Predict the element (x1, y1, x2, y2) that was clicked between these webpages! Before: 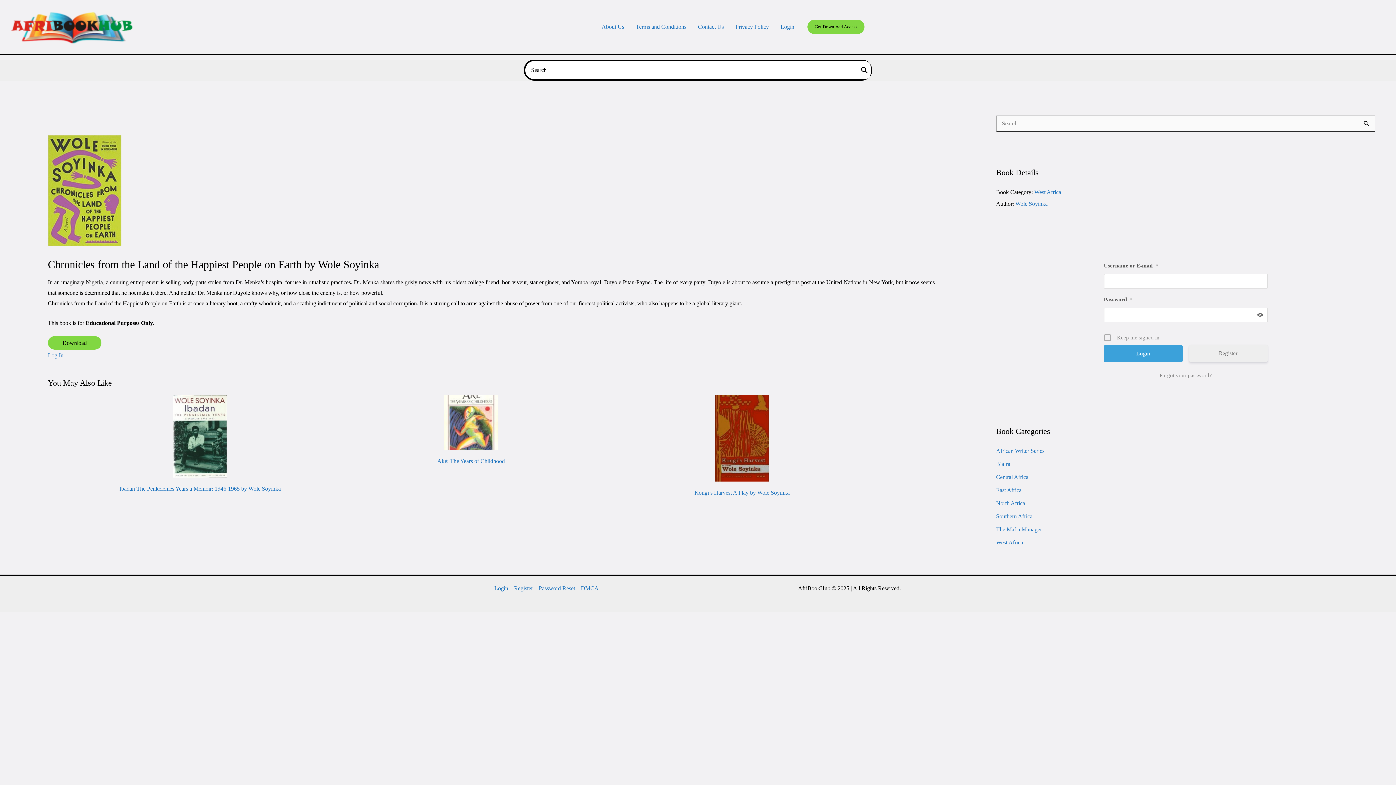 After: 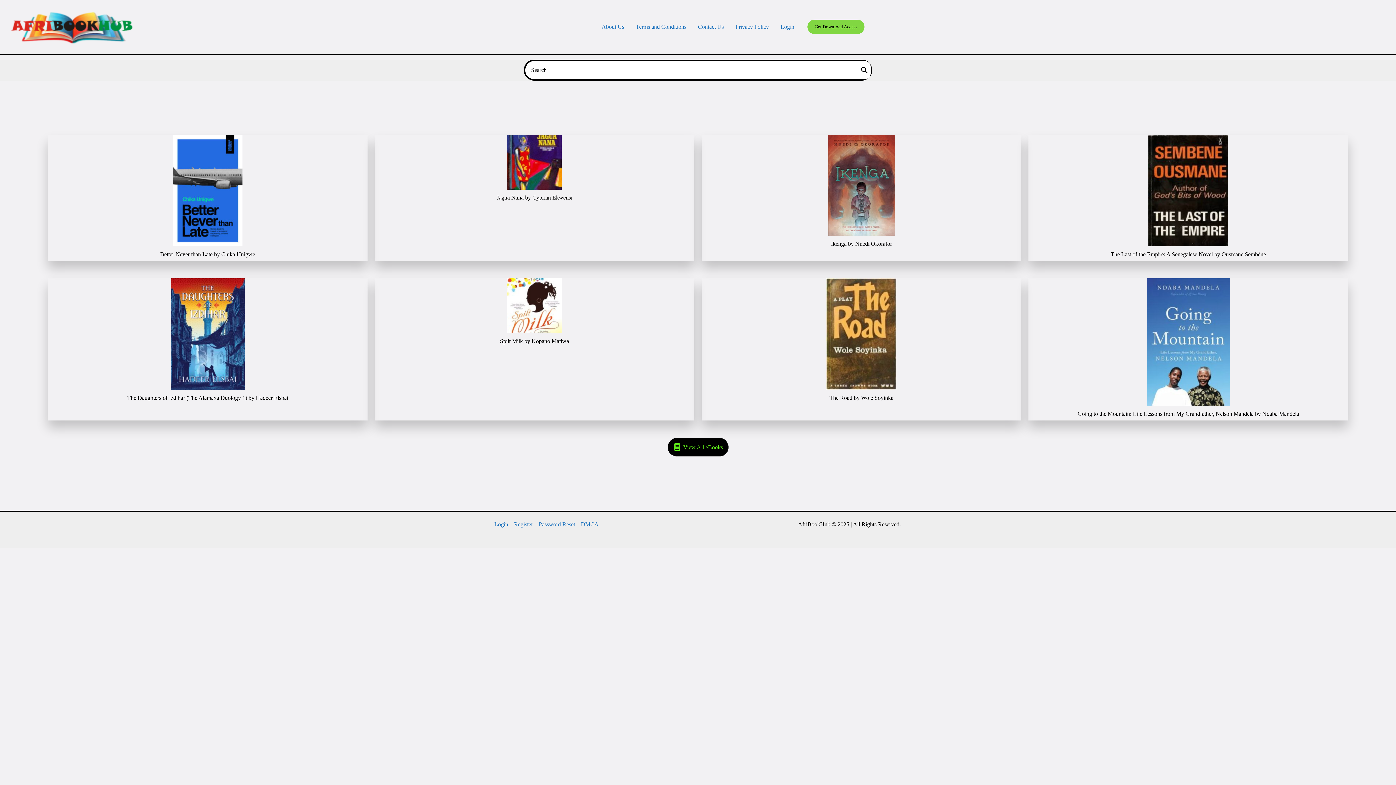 Action: bbox: (9, 23, 136, 29)